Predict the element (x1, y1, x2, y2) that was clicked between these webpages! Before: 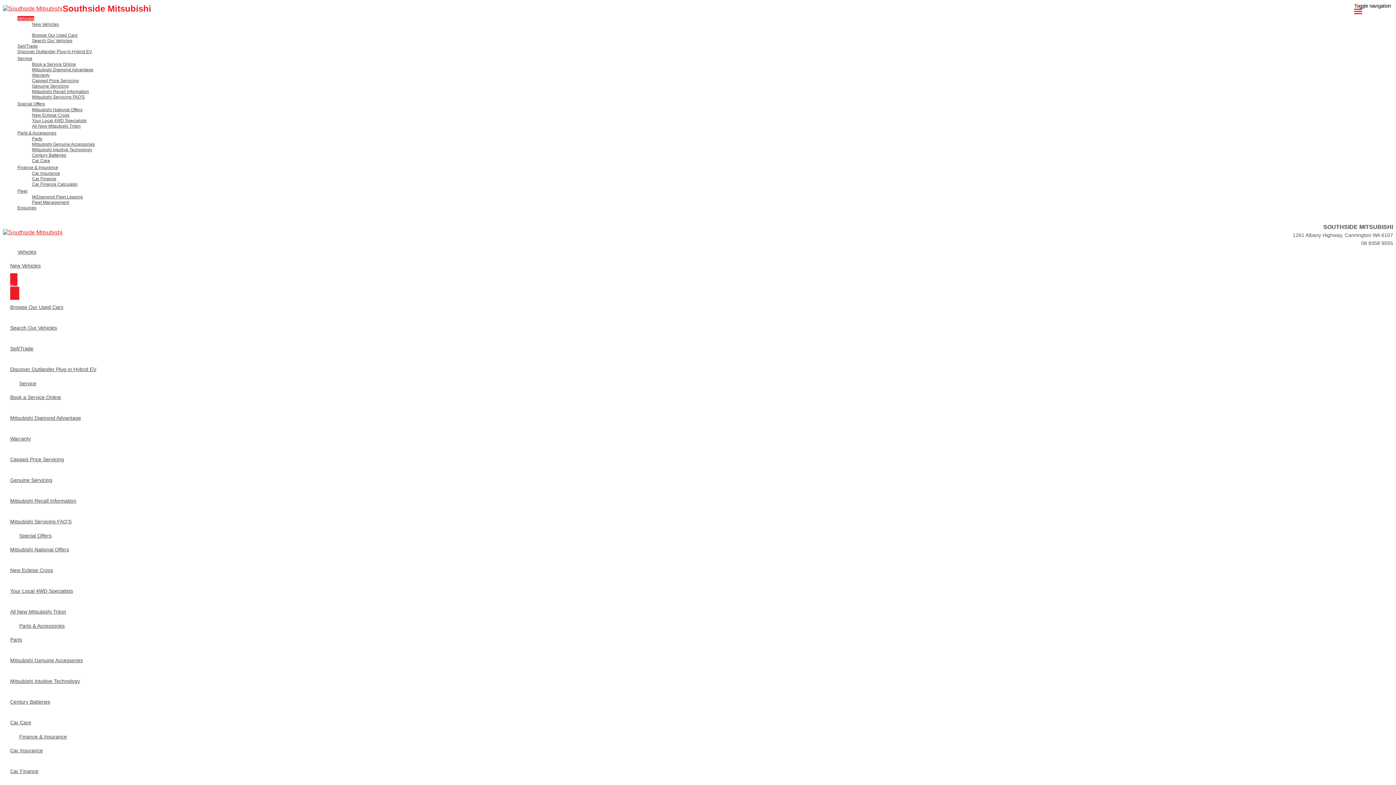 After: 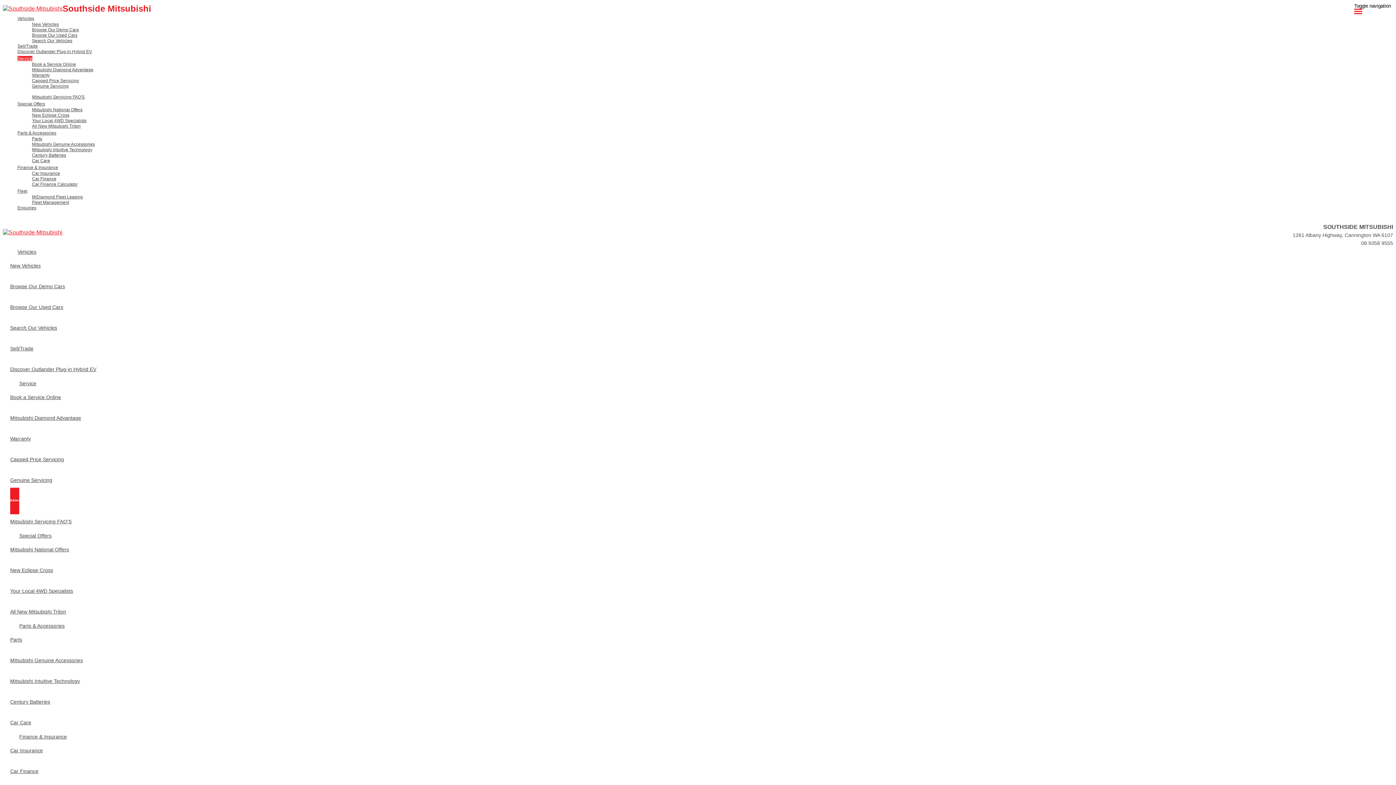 Action: label: Mitsubishi Recall Information bbox: (10, 488, 81, 514)